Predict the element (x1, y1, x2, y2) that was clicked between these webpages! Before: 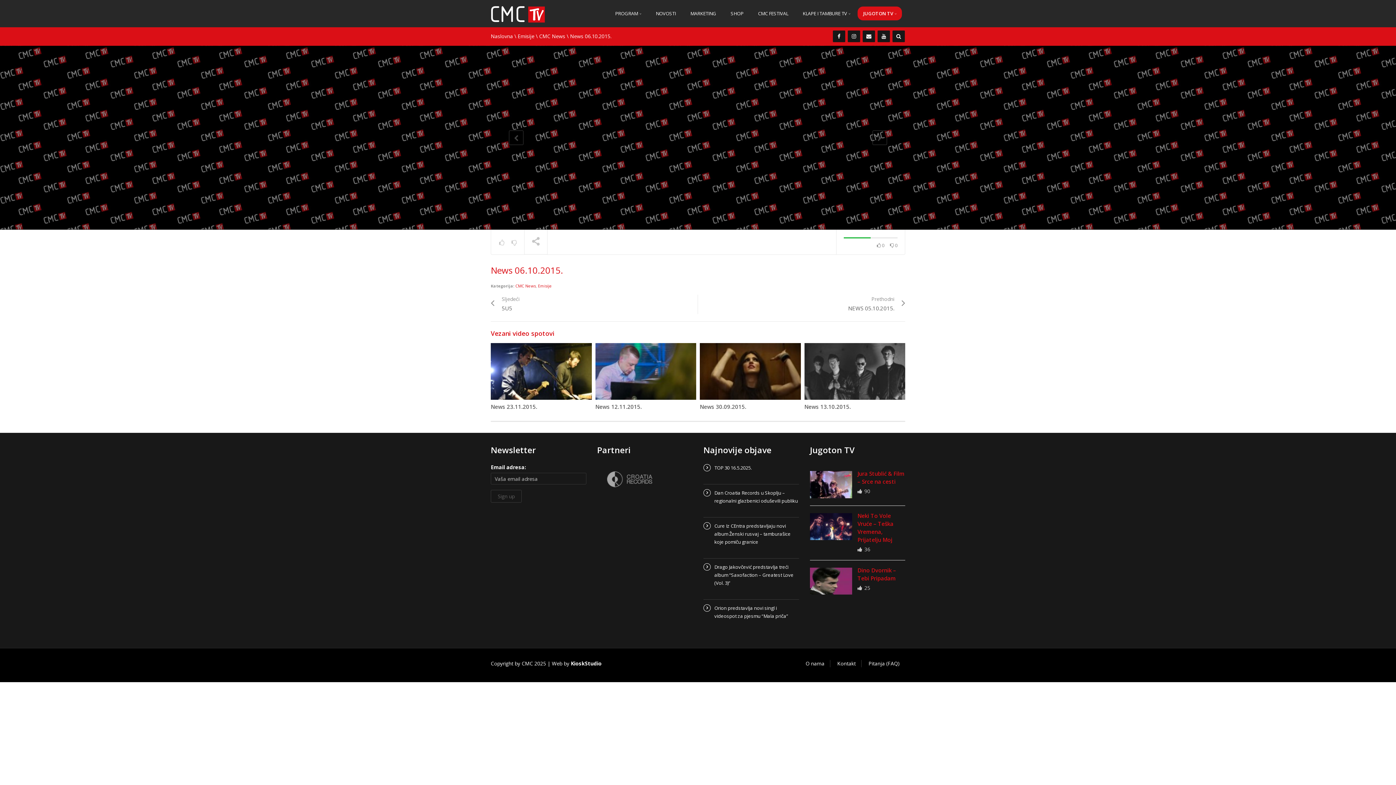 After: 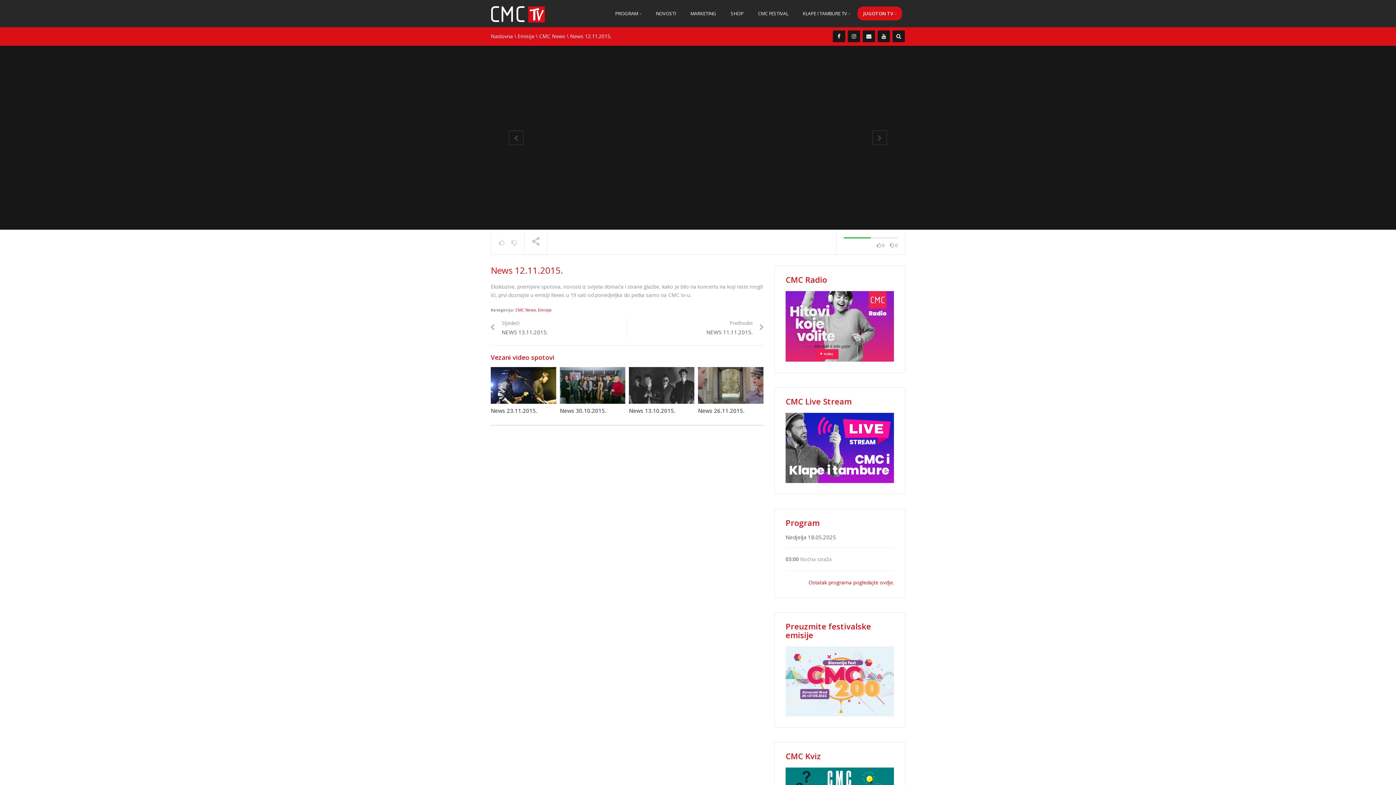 Action: bbox: (595, 403, 642, 410) label: News 12.11.2015.